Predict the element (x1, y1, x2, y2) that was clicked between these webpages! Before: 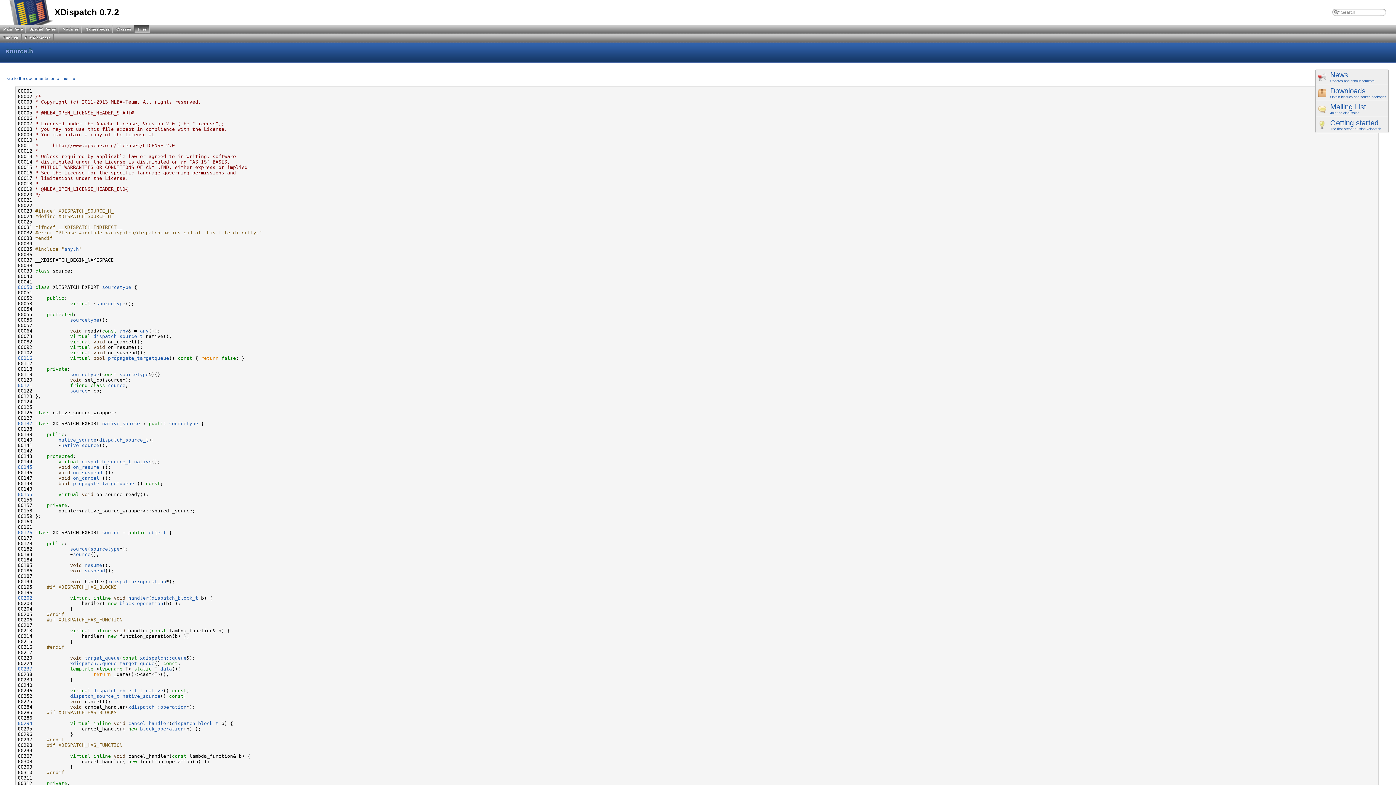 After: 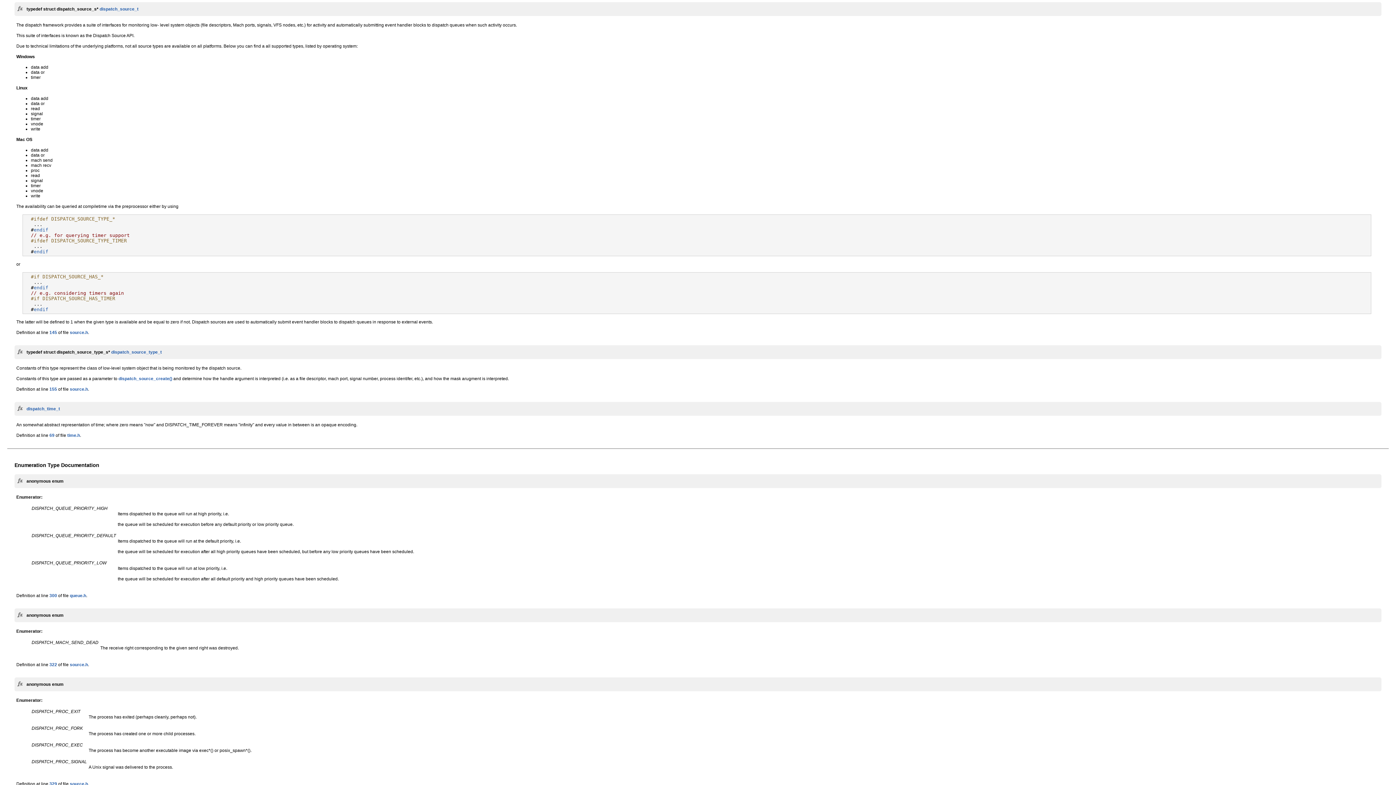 Action: bbox: (70, 693, 119, 699) label: dispatch_source_t